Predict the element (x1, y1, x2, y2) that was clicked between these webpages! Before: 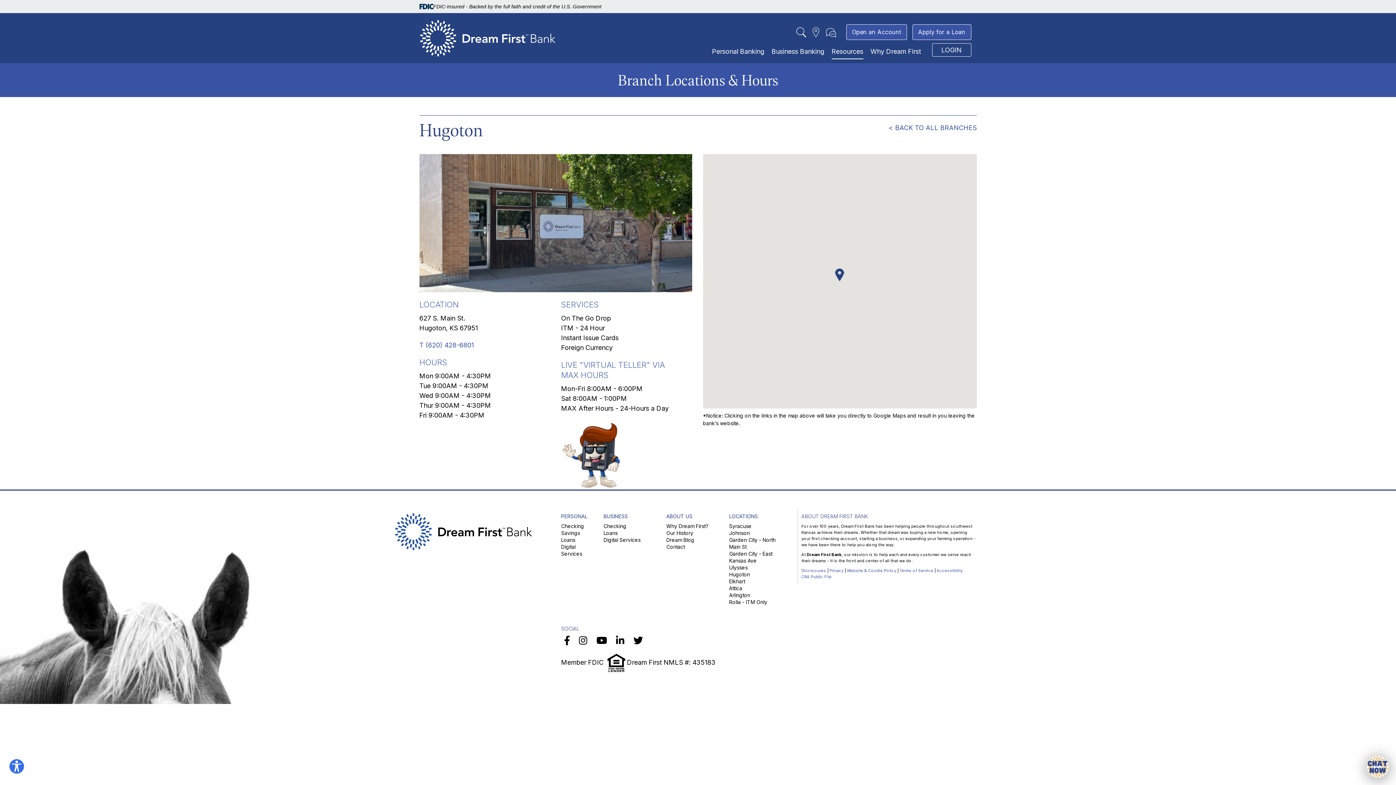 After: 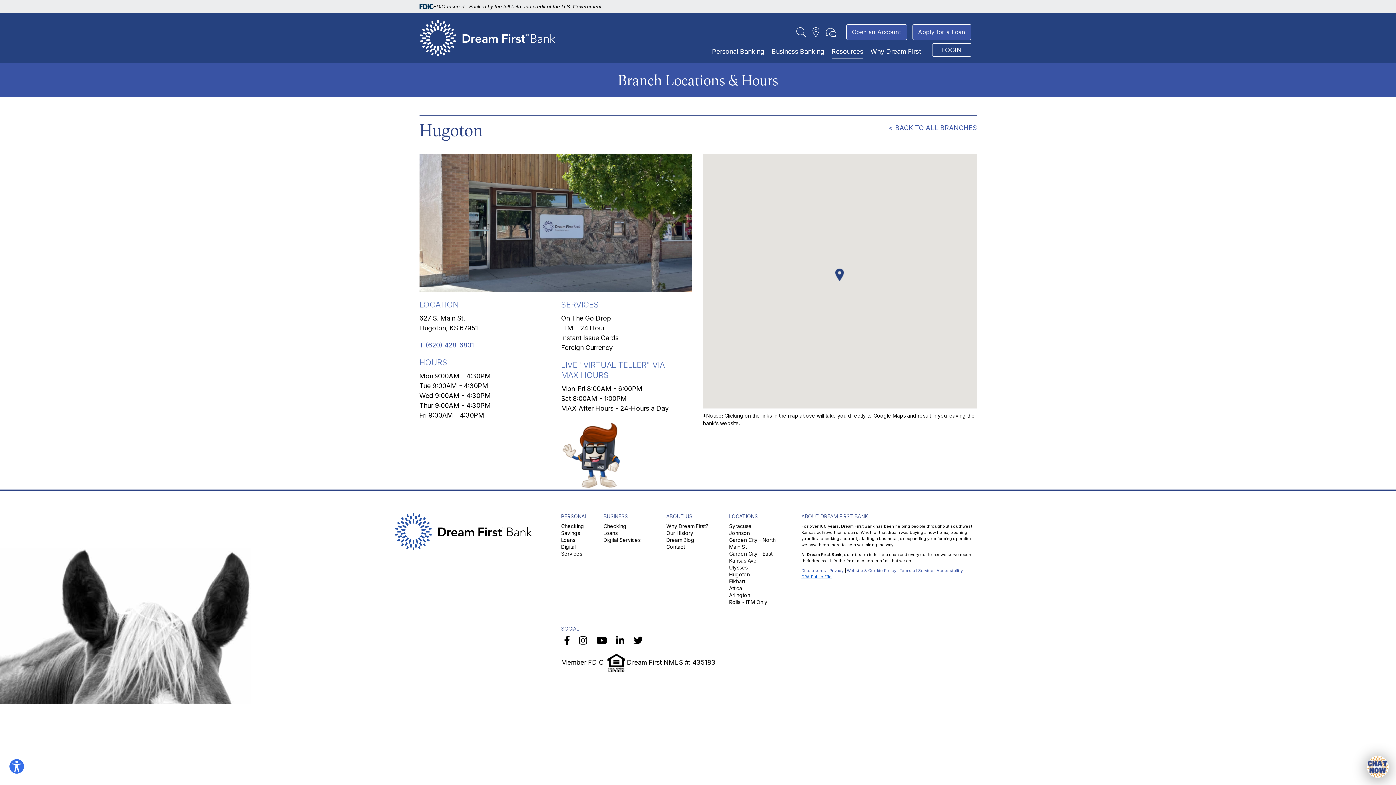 Action: bbox: (801, 574, 831, 579) label: CRA Public File